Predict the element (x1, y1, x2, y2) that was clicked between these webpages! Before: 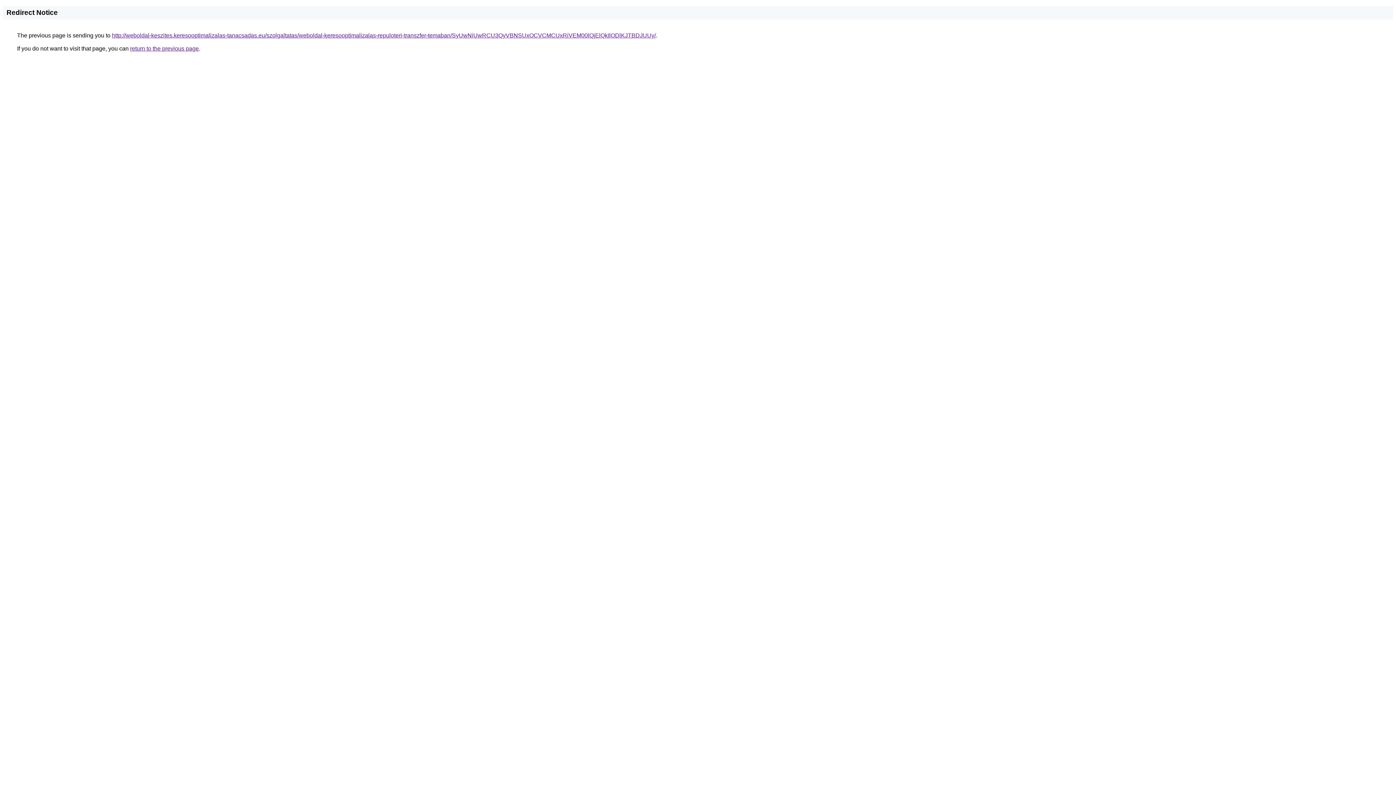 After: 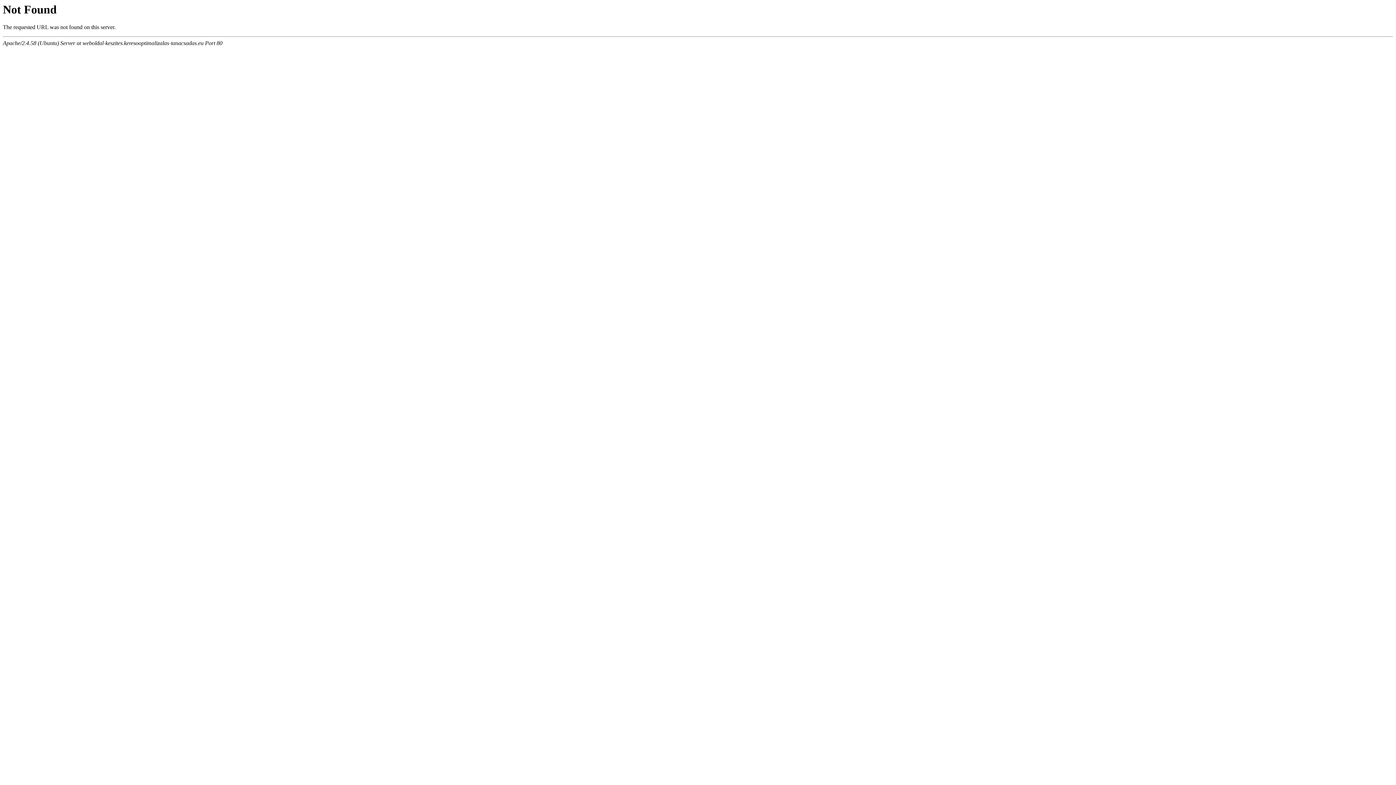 Action: bbox: (112, 32, 656, 38) label: http://weboldal-keszites.keresooptimalizalas-tanacsadas.eu/szolgaltatas/weboldal-keresooptimalizalas-repuloteri-transzfer-temaban/SyUwNiUwRCU3QyVBNSUxOCVCMCUxRiVEM00lQjElQkIlODlKJTBDJUUy/